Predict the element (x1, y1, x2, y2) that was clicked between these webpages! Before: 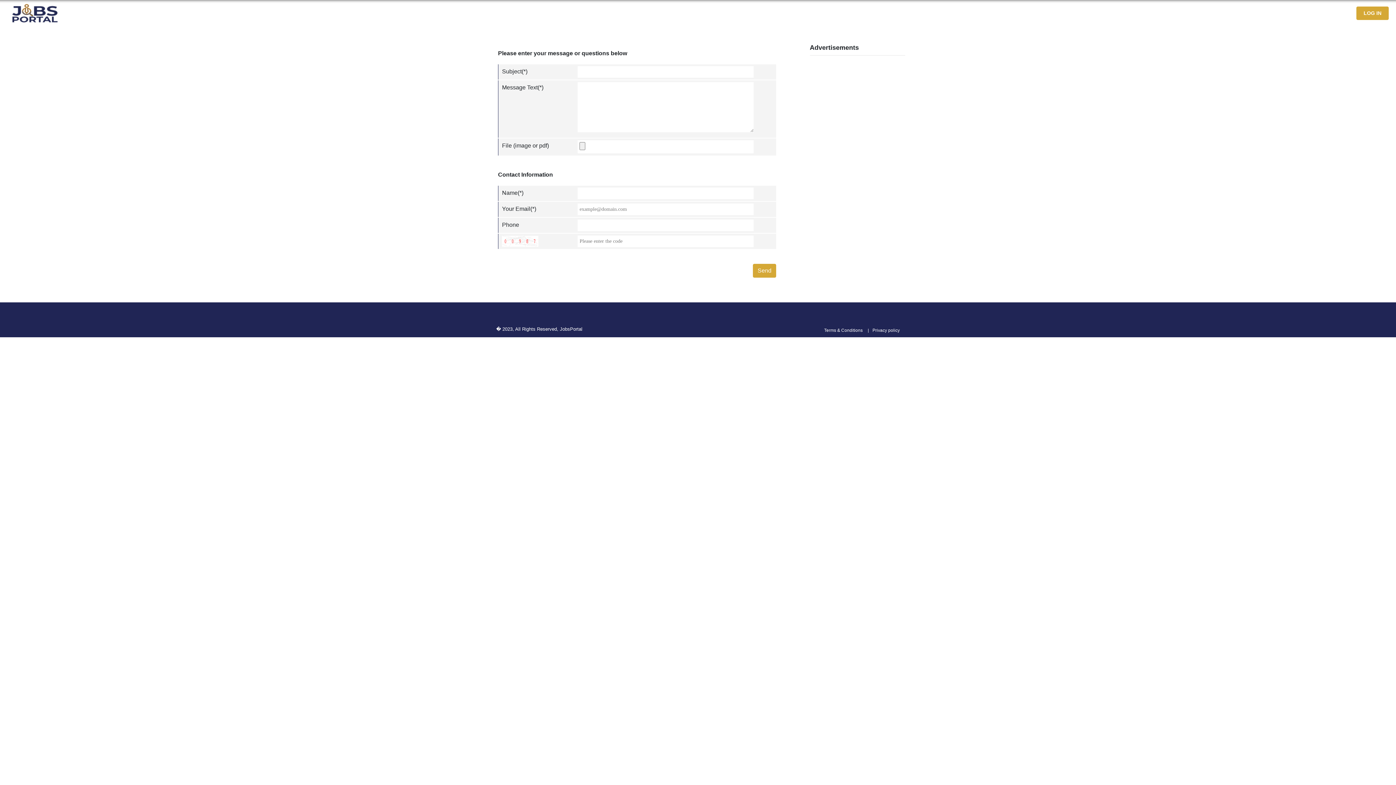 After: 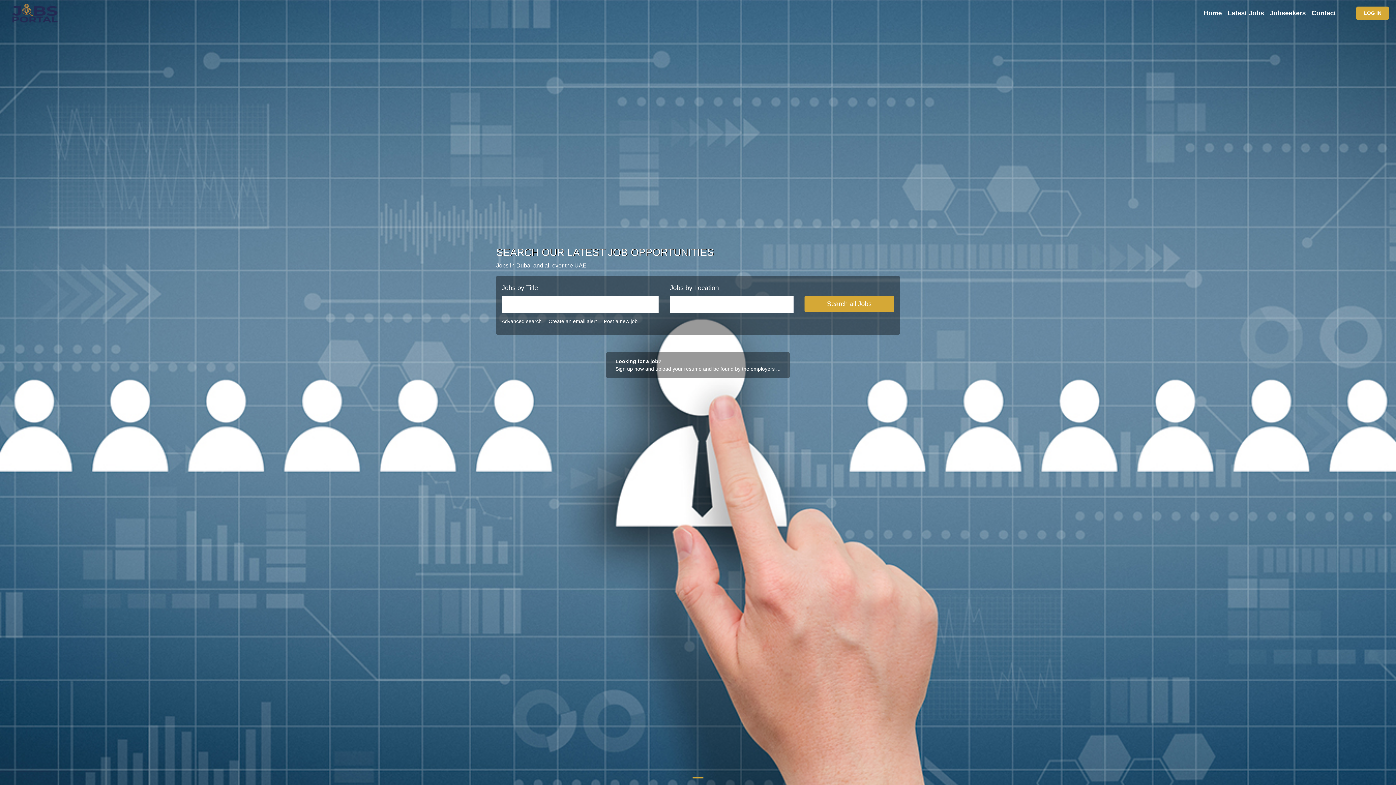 Action: bbox: (560, 326, 582, 332) label: JobsPortal